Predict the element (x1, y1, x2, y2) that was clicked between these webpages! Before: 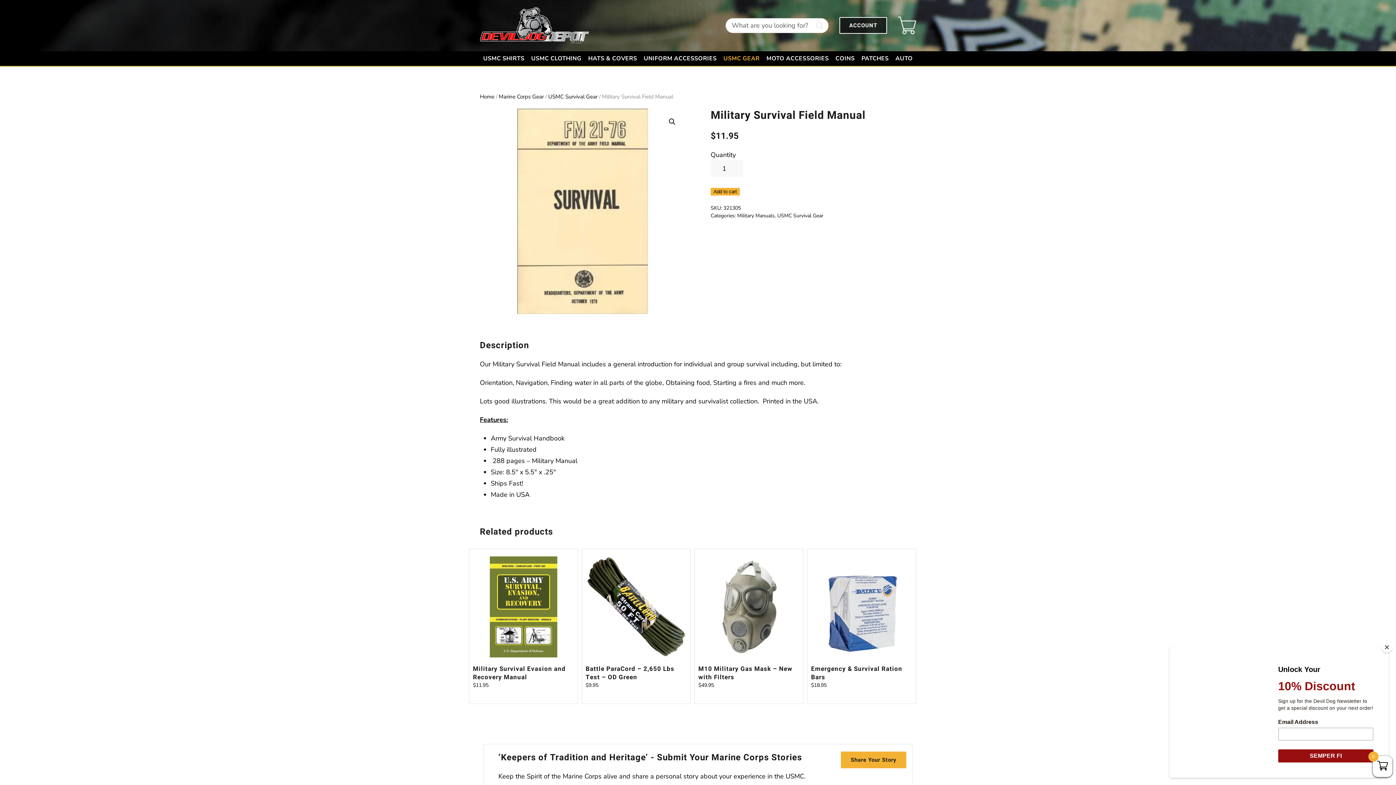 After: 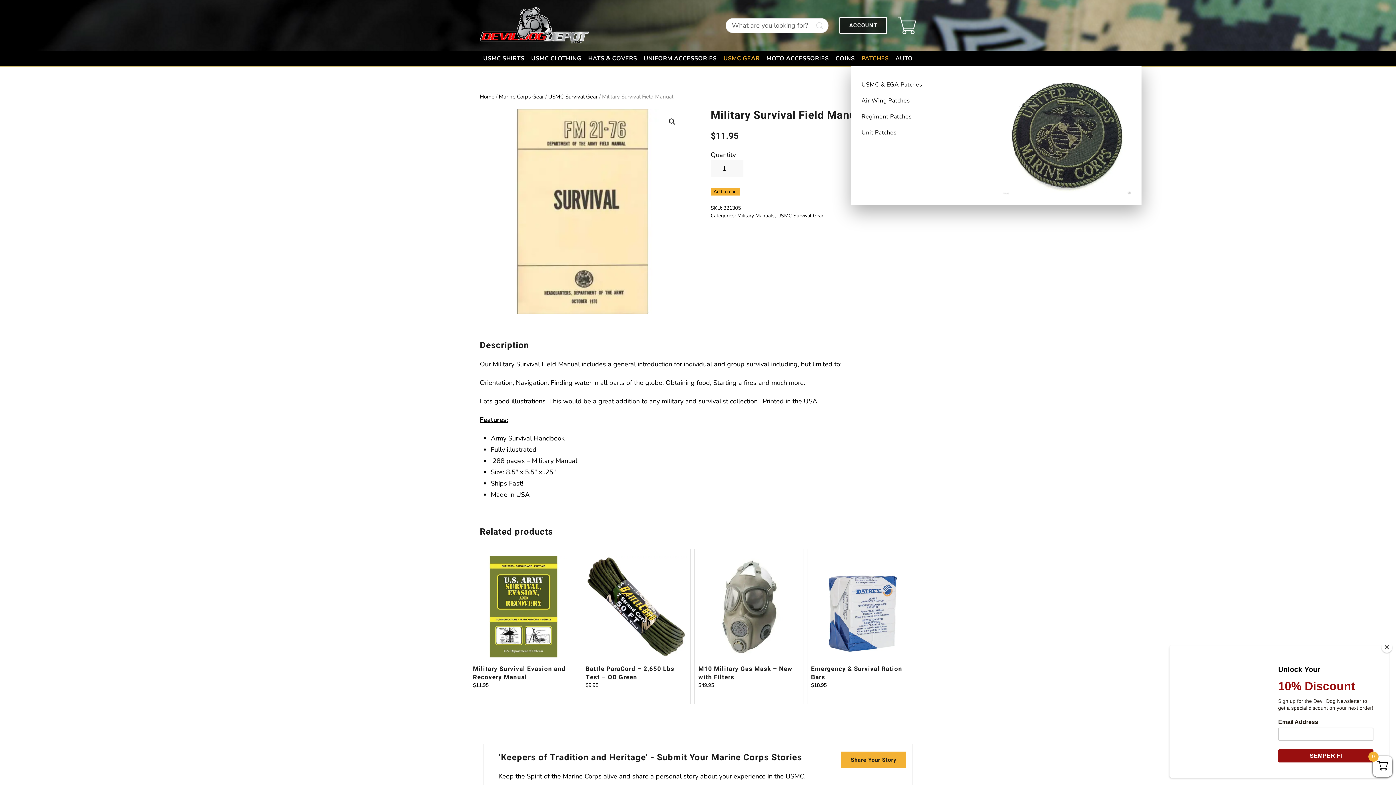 Action: bbox: (861, 51, 888, 65) label: PATCHES